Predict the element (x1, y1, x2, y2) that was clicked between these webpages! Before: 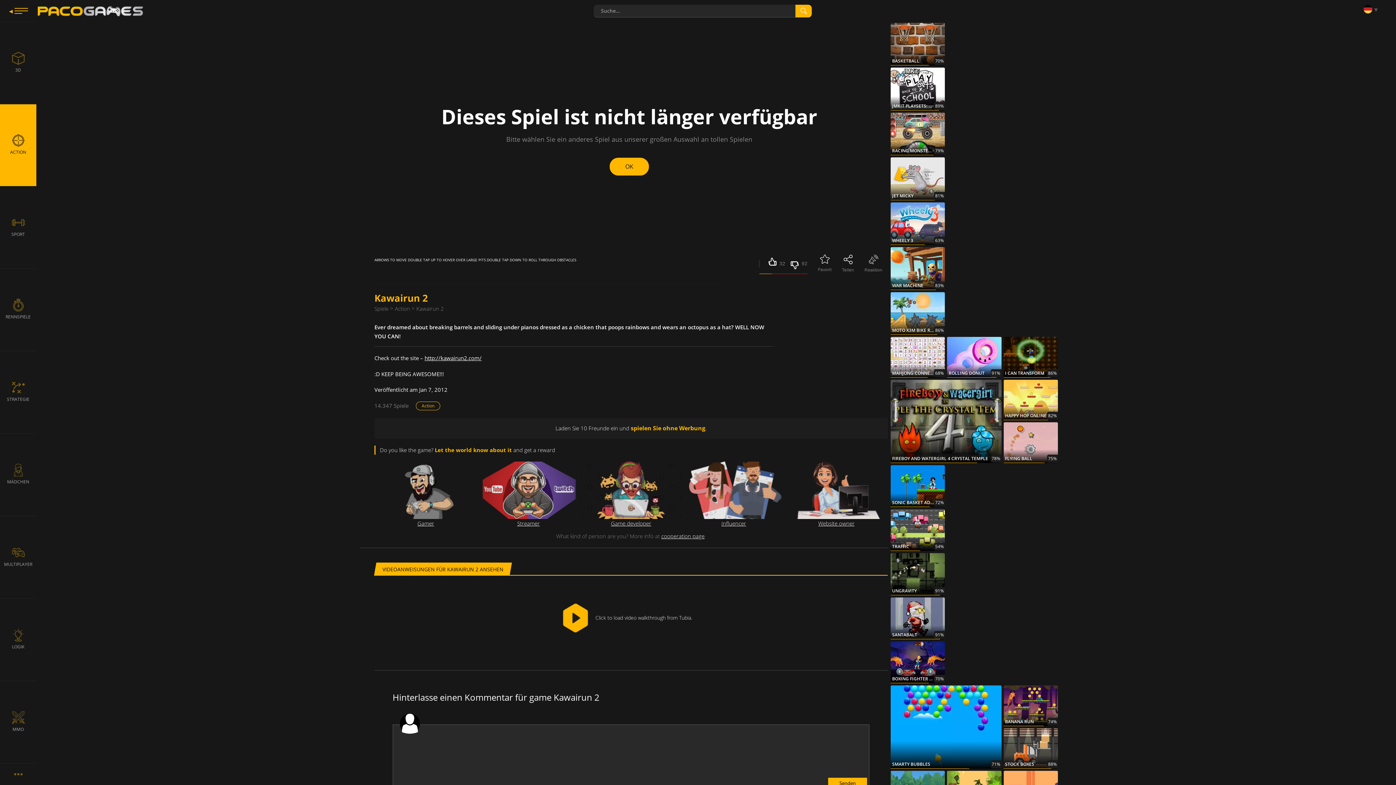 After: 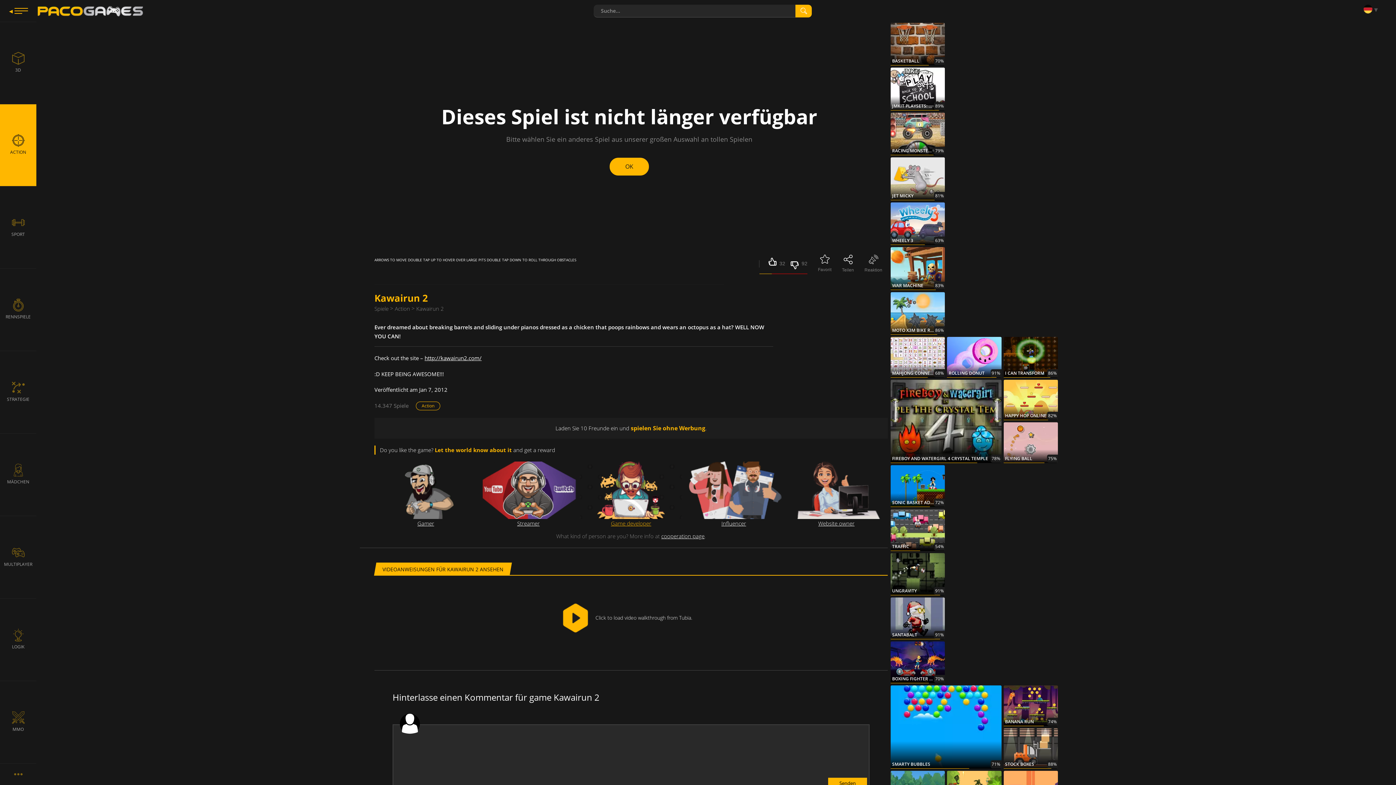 Action: label: Game developer bbox: (579, 461, 682, 528)